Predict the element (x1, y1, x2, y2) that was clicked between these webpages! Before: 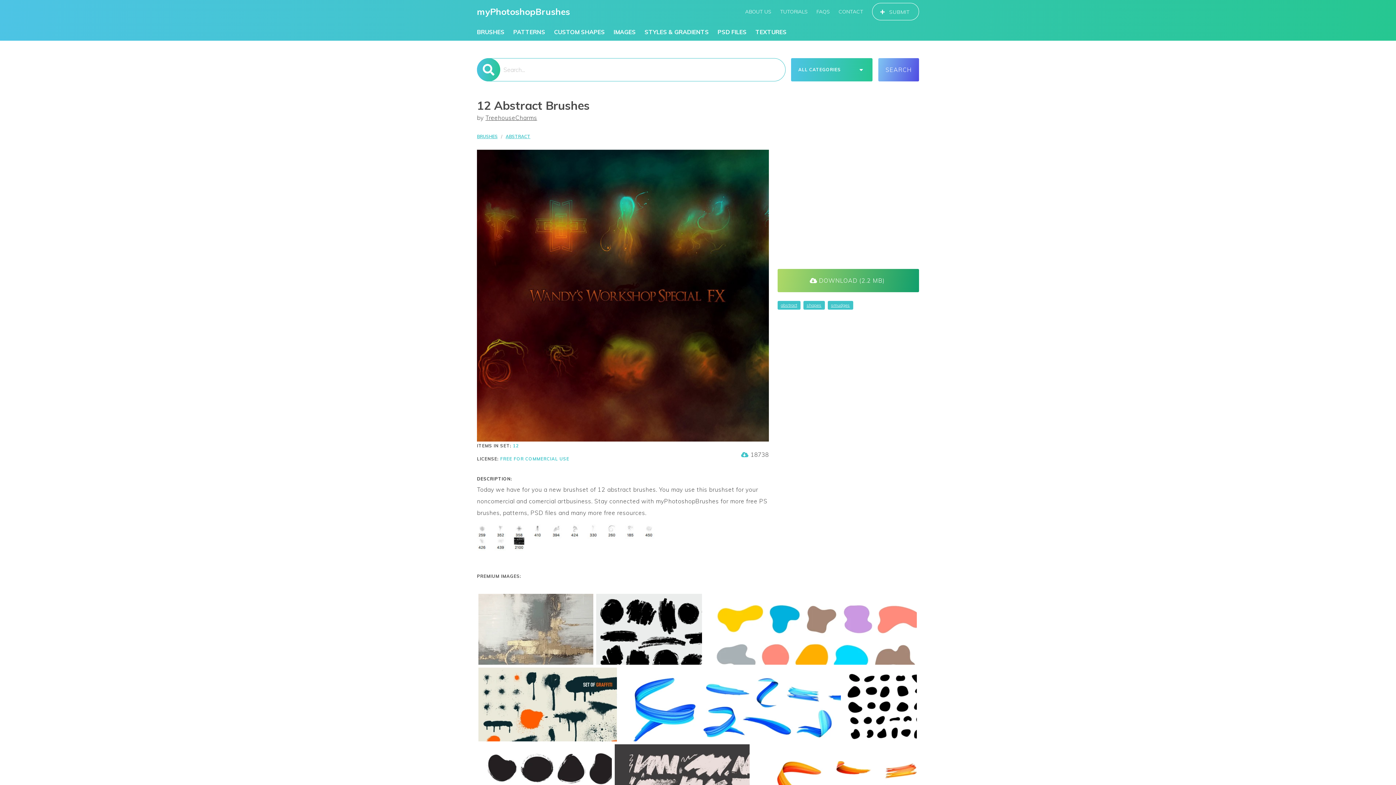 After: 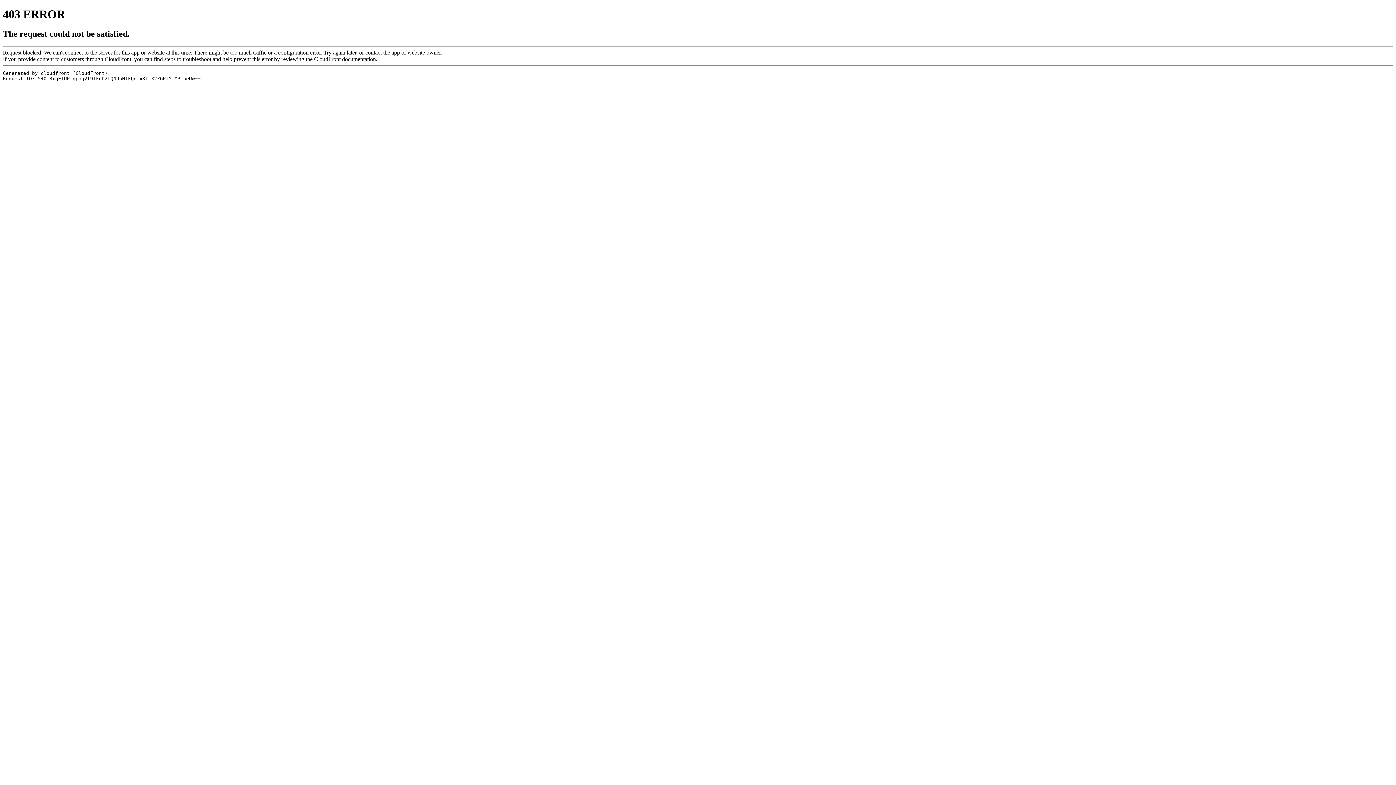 Action: label: TreehouseCharms bbox: (485, 114, 537, 121)